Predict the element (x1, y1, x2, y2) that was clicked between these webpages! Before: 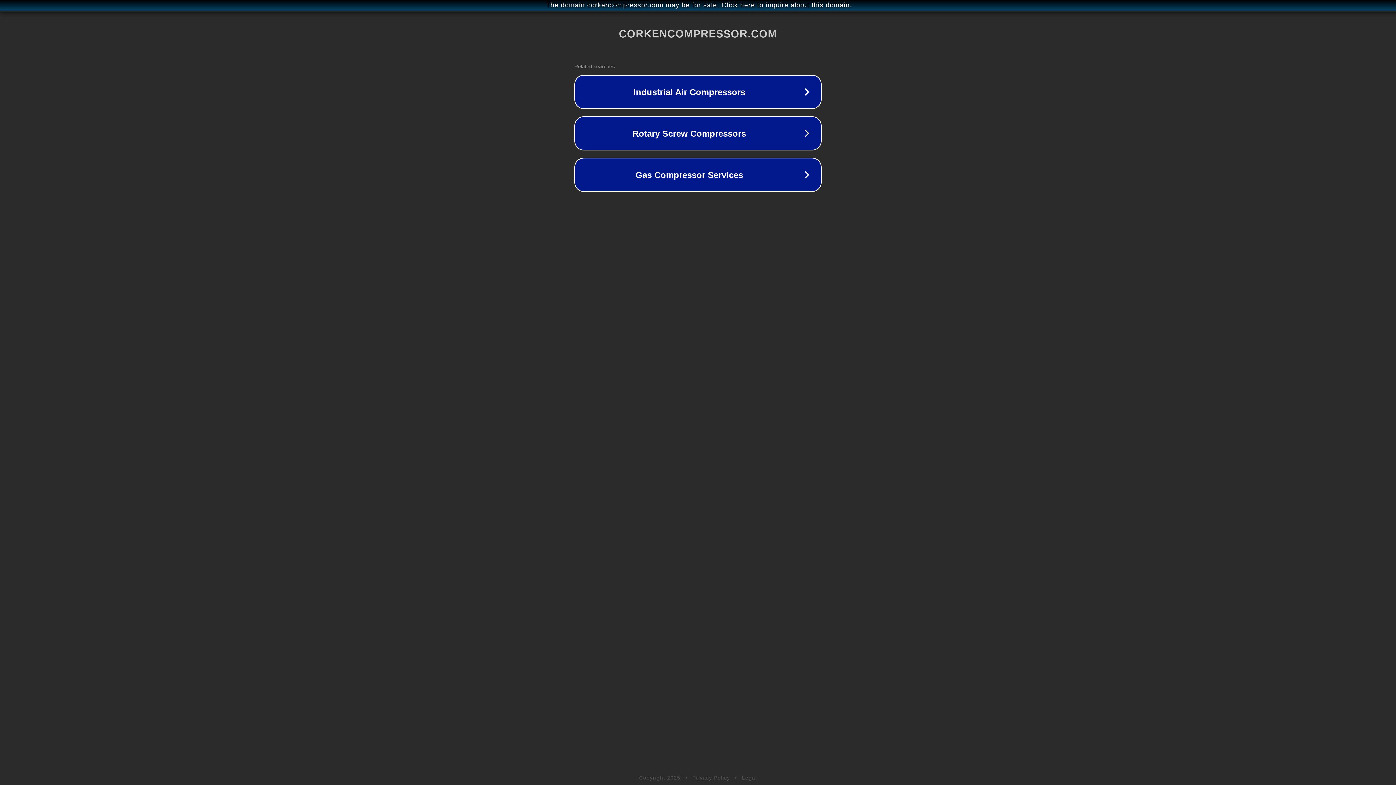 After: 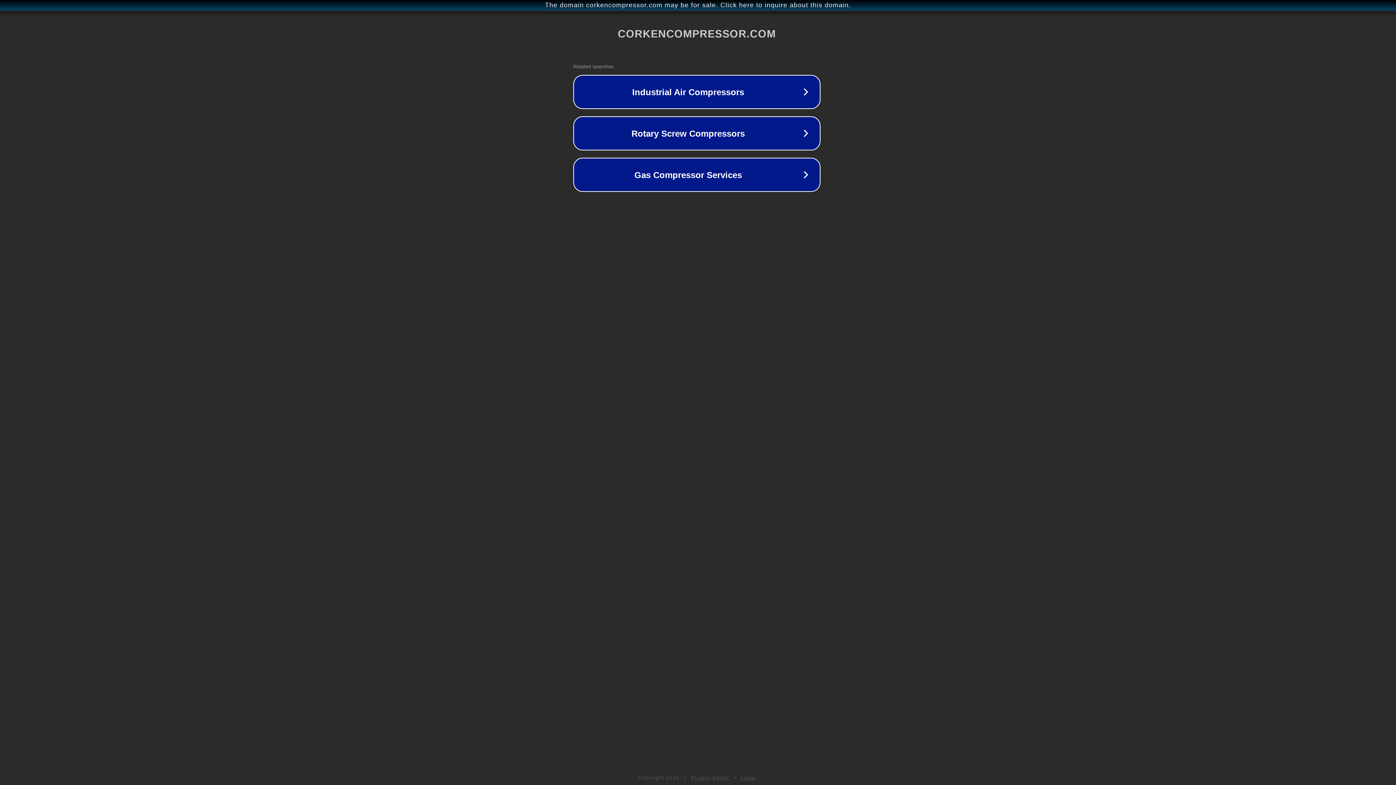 Action: label: The domain corkencompressor.com may be for sale. Click here to inquire about this domain. bbox: (1, 1, 1397, 9)